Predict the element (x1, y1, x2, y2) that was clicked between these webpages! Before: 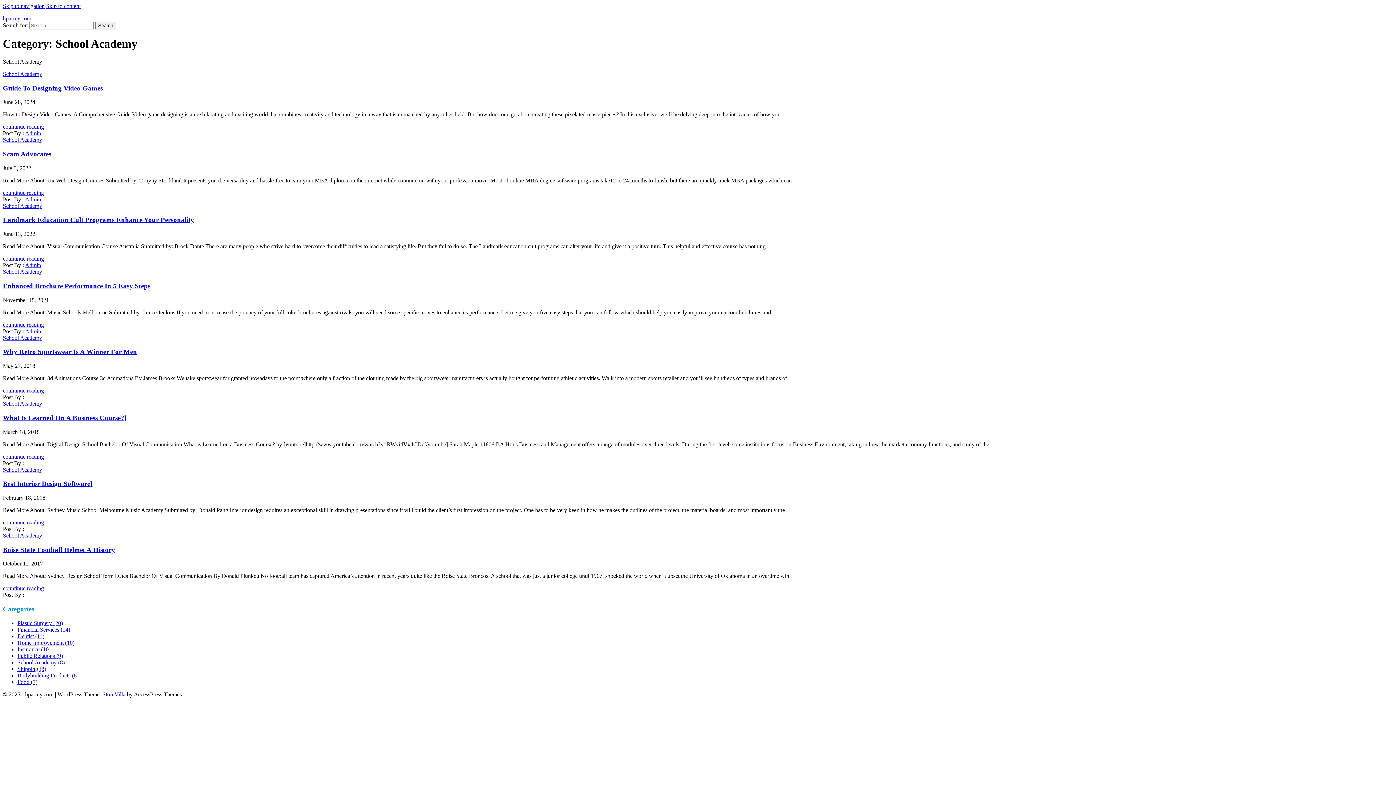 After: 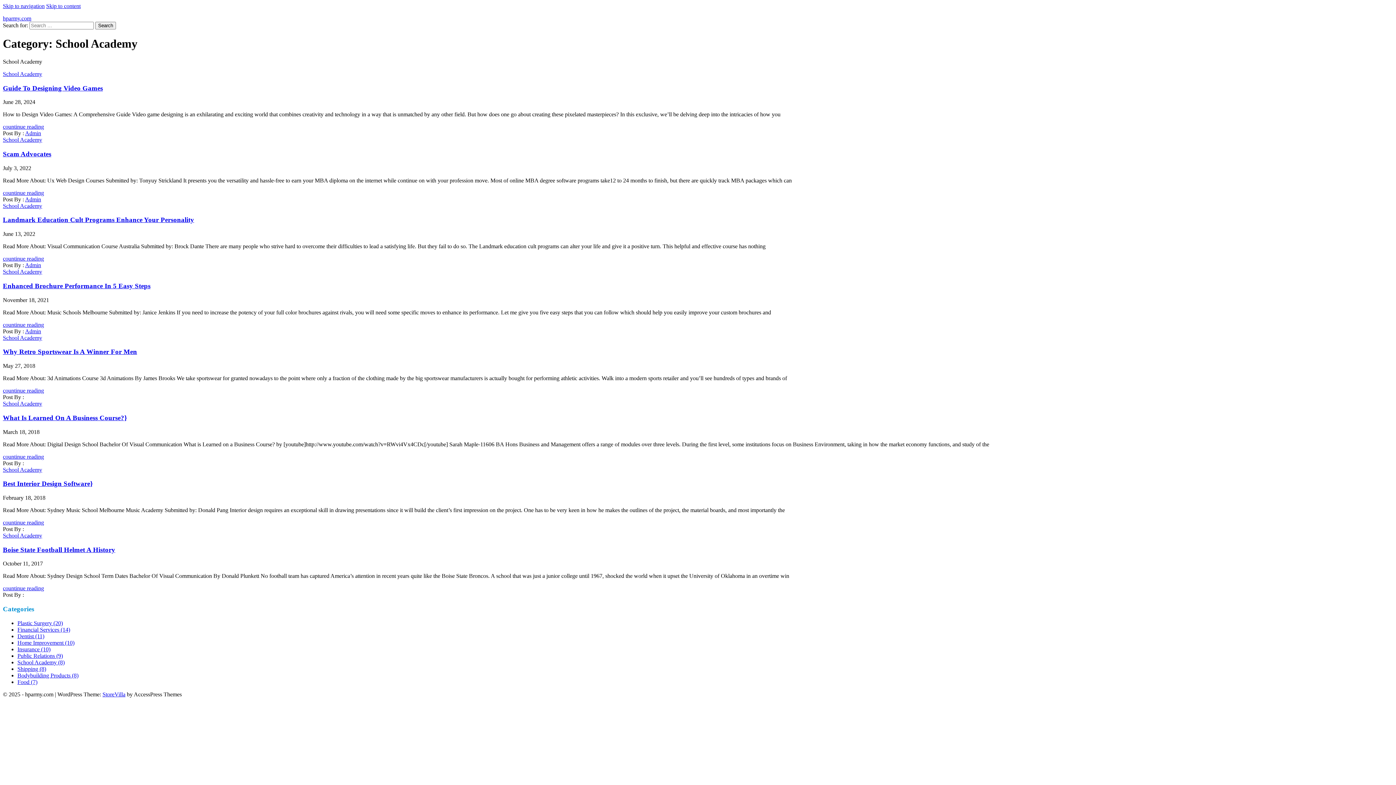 Action: bbox: (2, 70, 42, 77) label: School Academy